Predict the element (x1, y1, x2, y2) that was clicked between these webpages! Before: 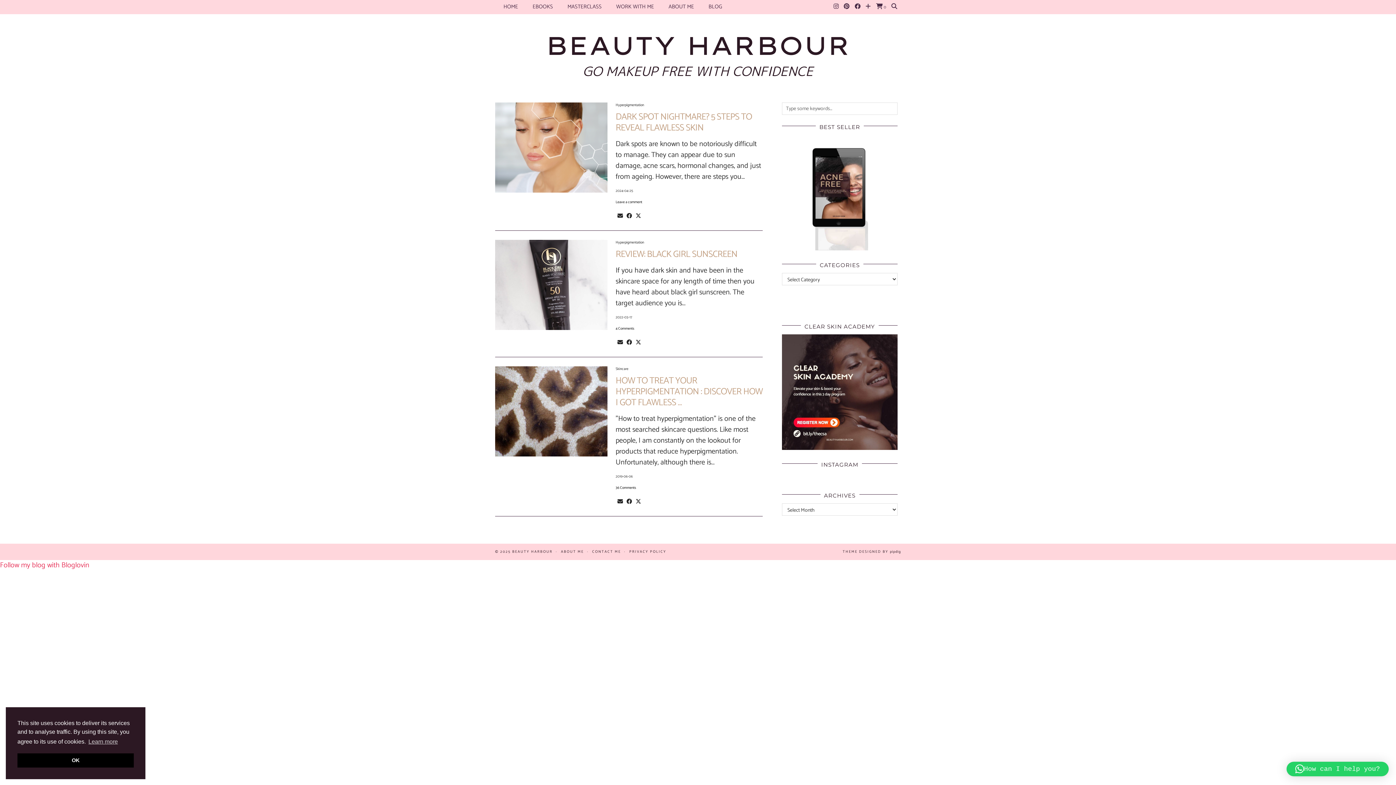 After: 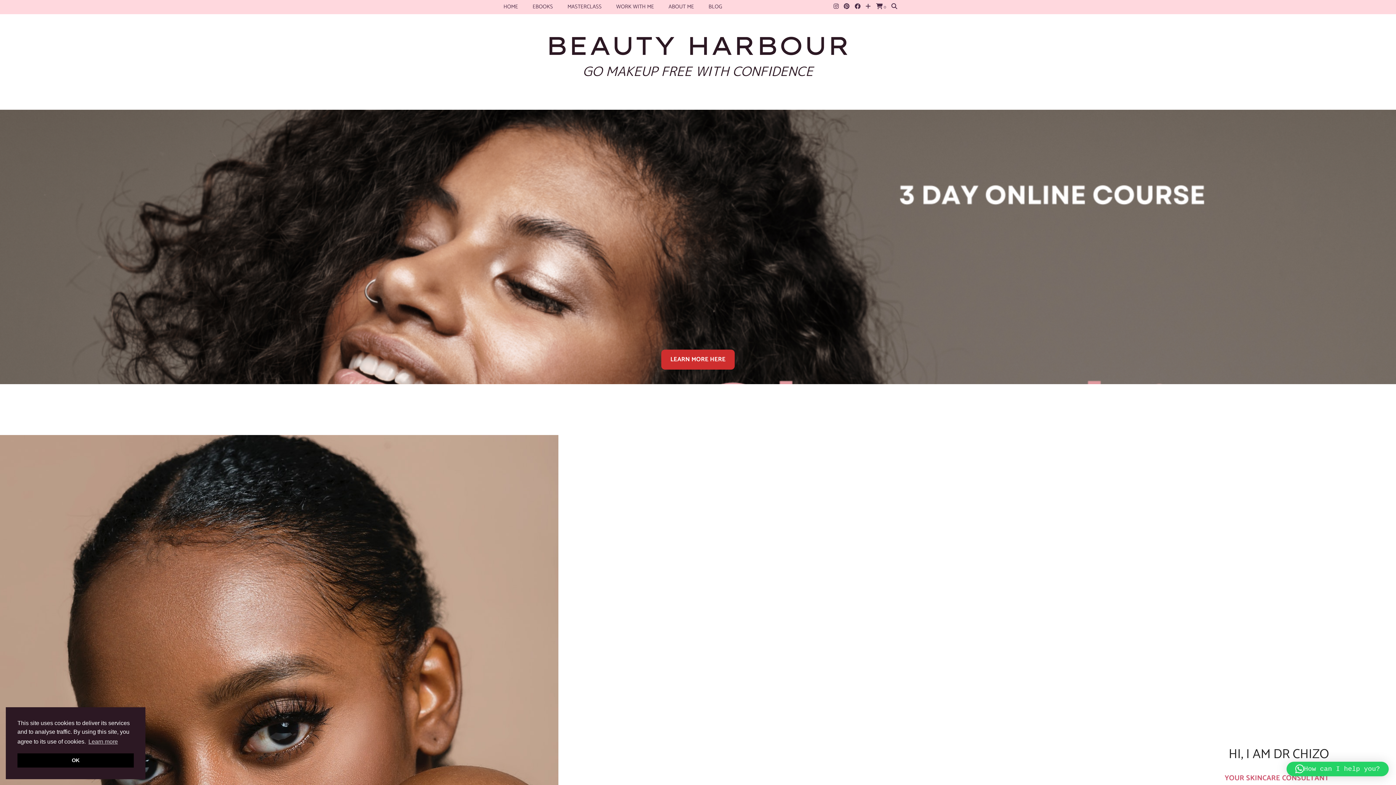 Action: label: BEAUTY HARBOUR bbox: (545, 29, 850, 61)